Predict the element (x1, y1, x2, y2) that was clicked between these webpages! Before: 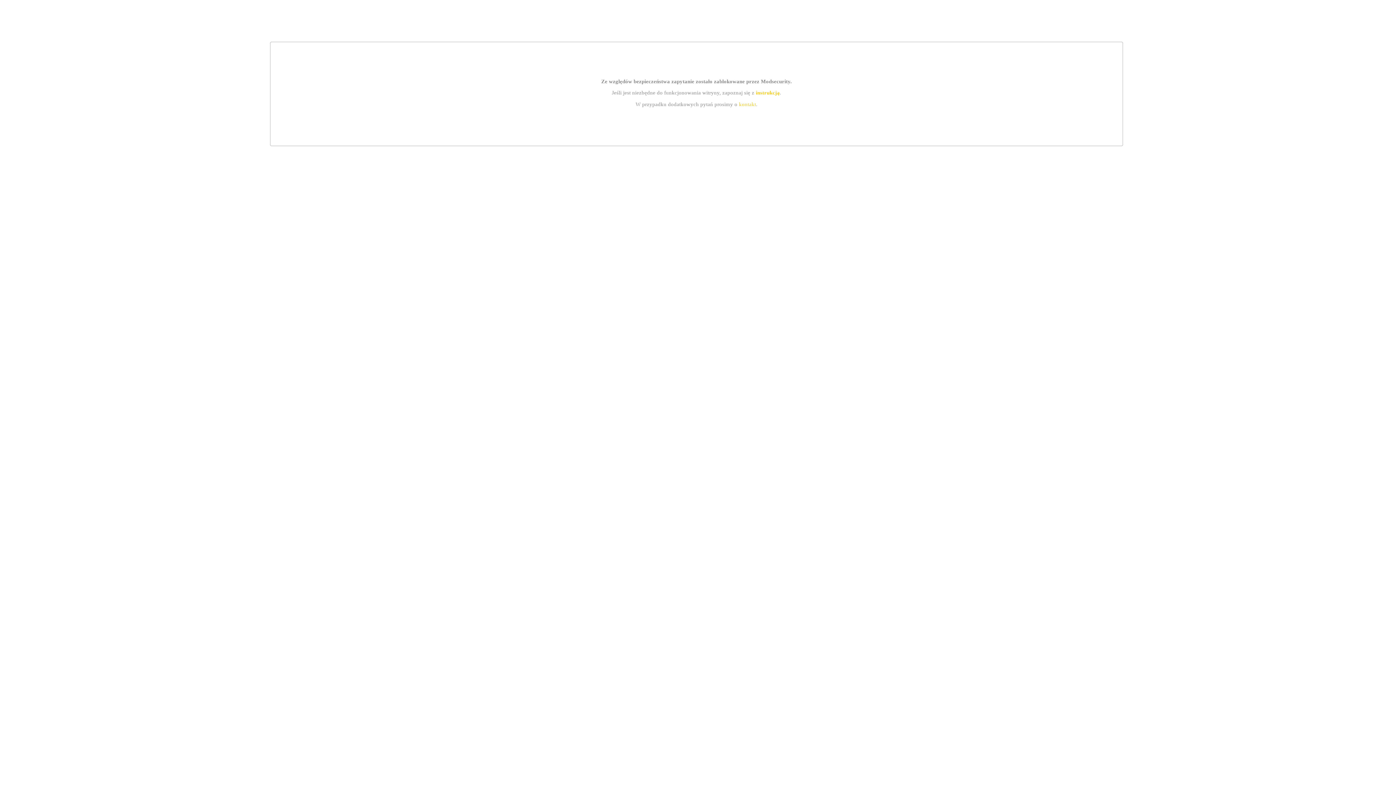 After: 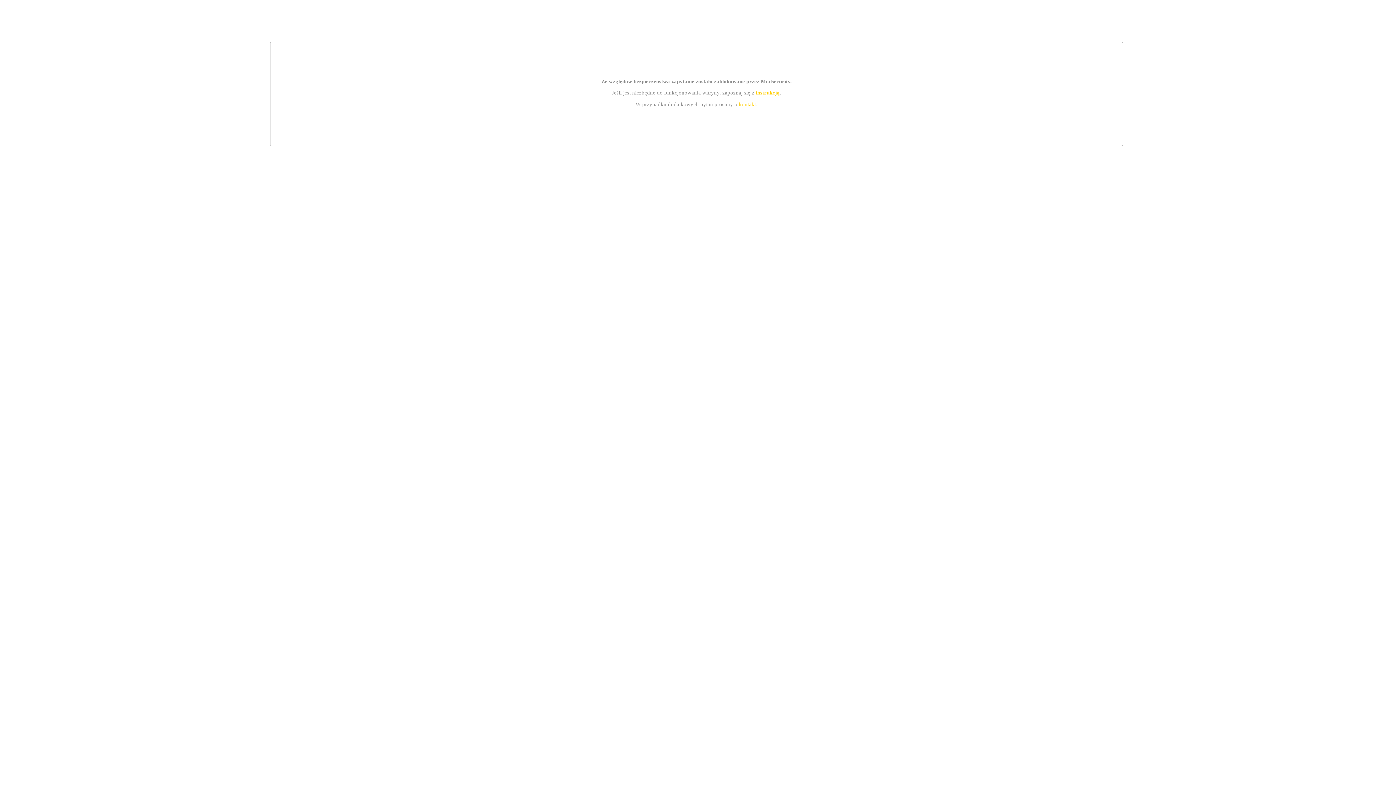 Action: label: kontakt bbox: (739, 101, 756, 107)